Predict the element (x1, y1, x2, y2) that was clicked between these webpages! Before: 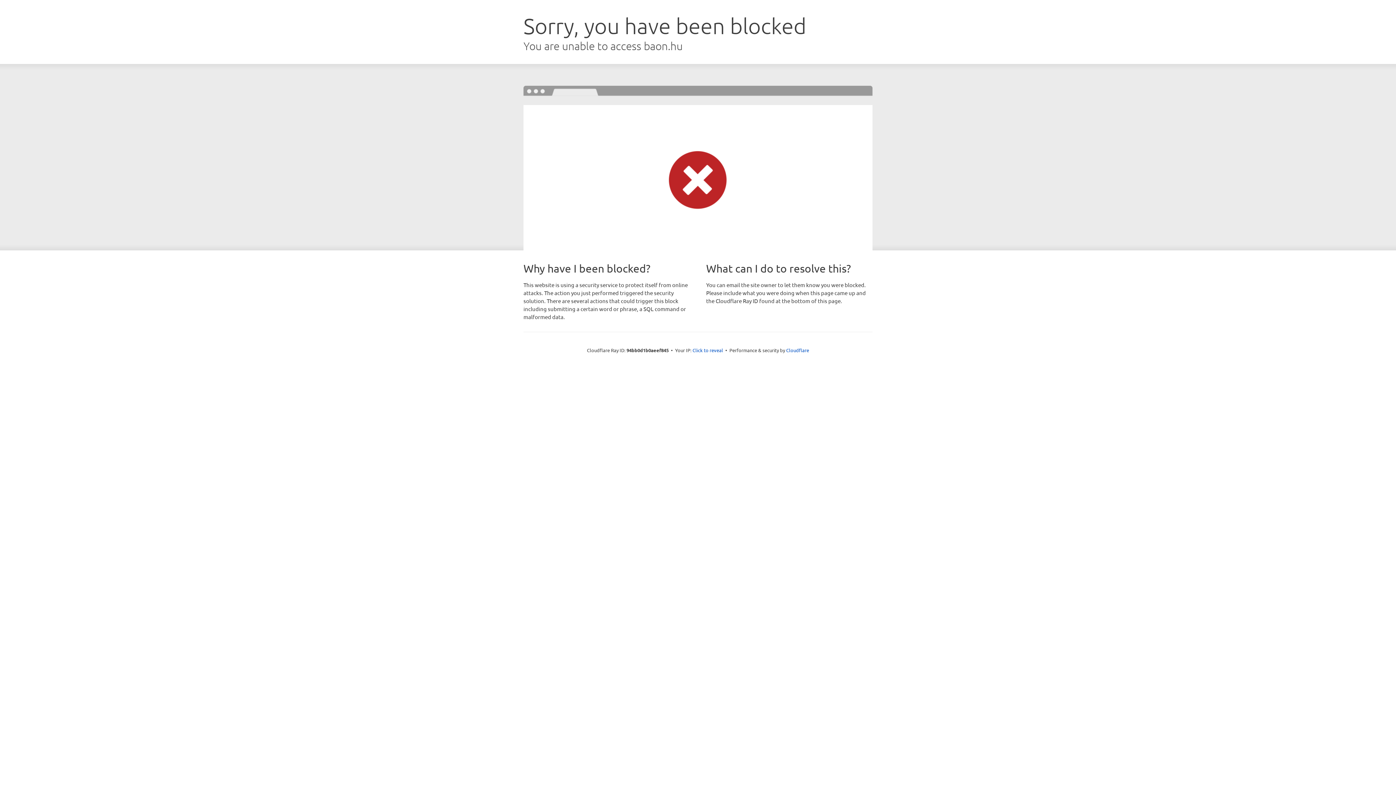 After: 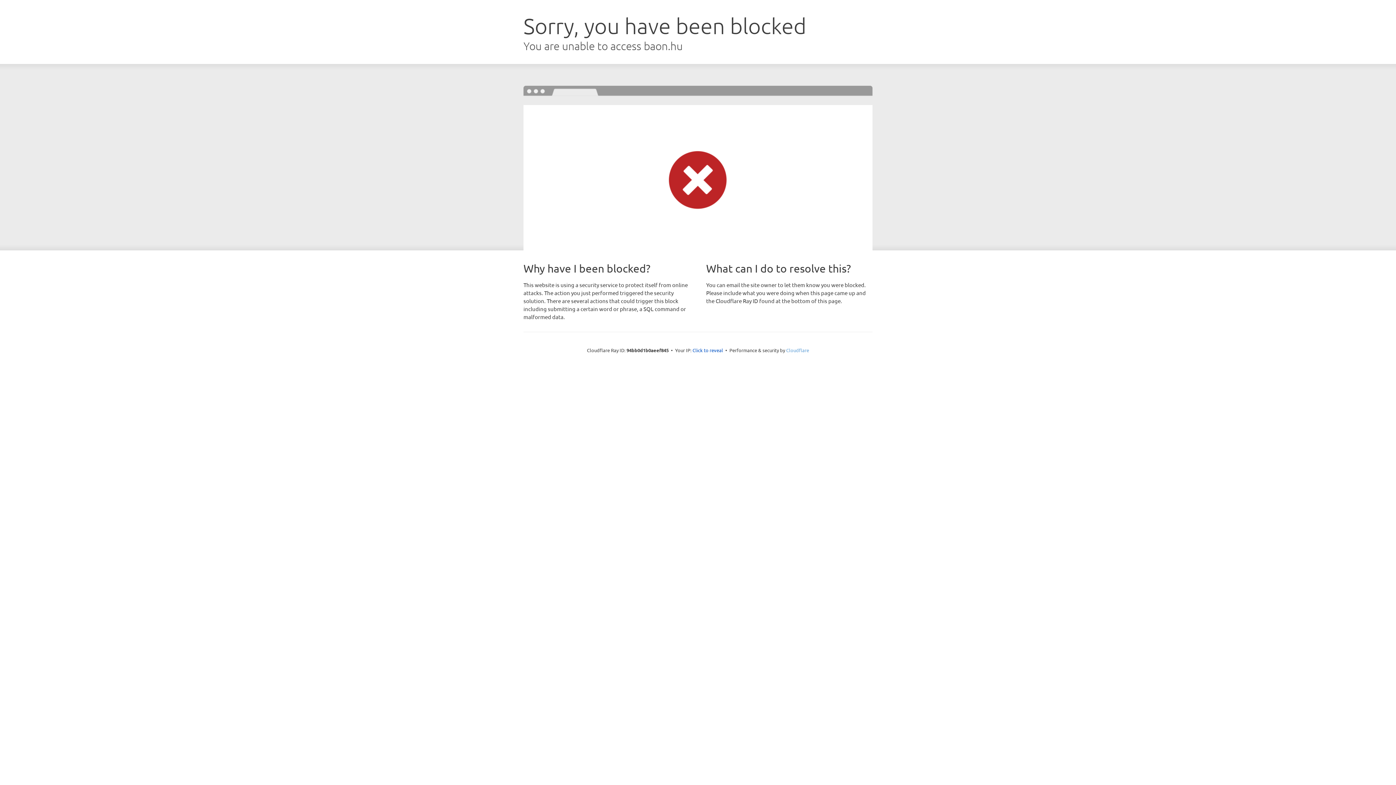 Action: bbox: (786, 347, 809, 353) label: Cloudflare